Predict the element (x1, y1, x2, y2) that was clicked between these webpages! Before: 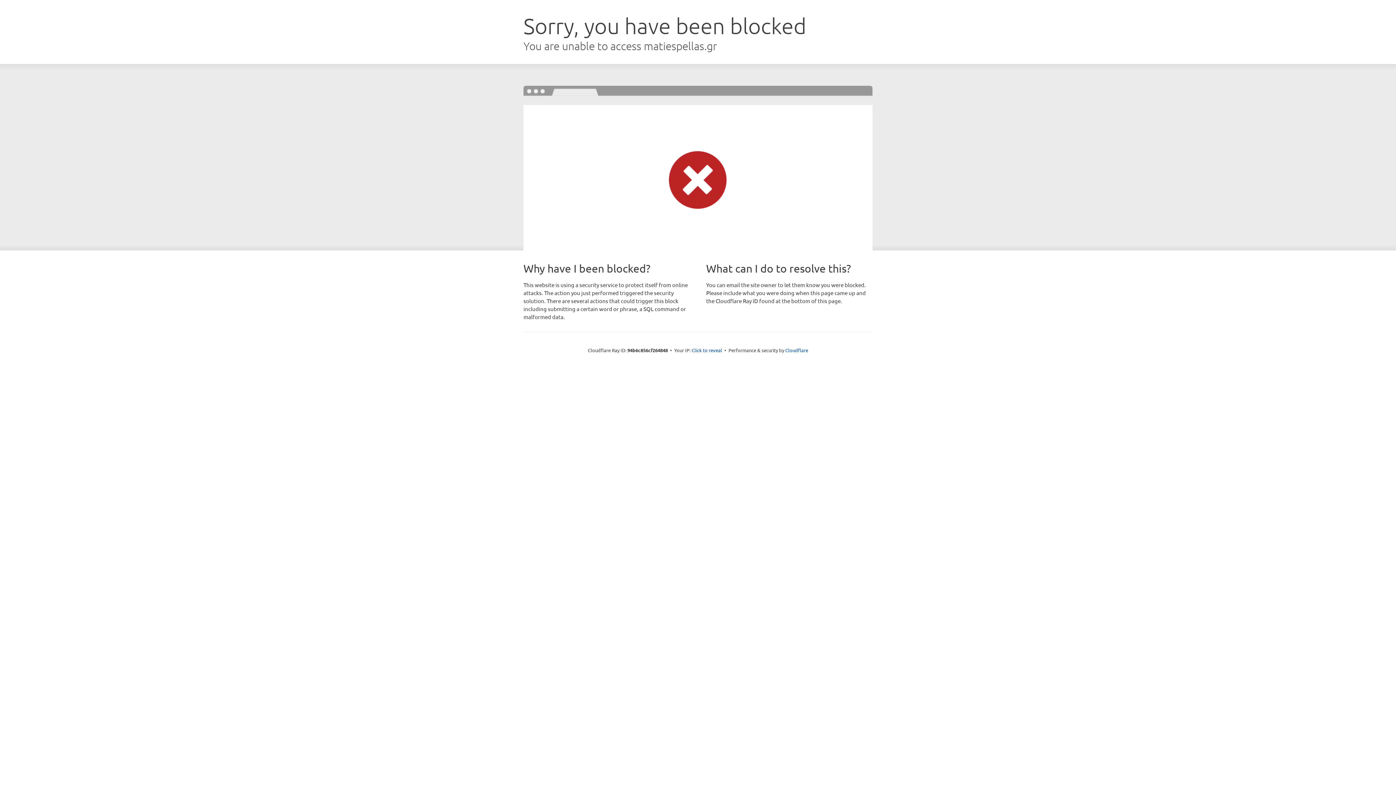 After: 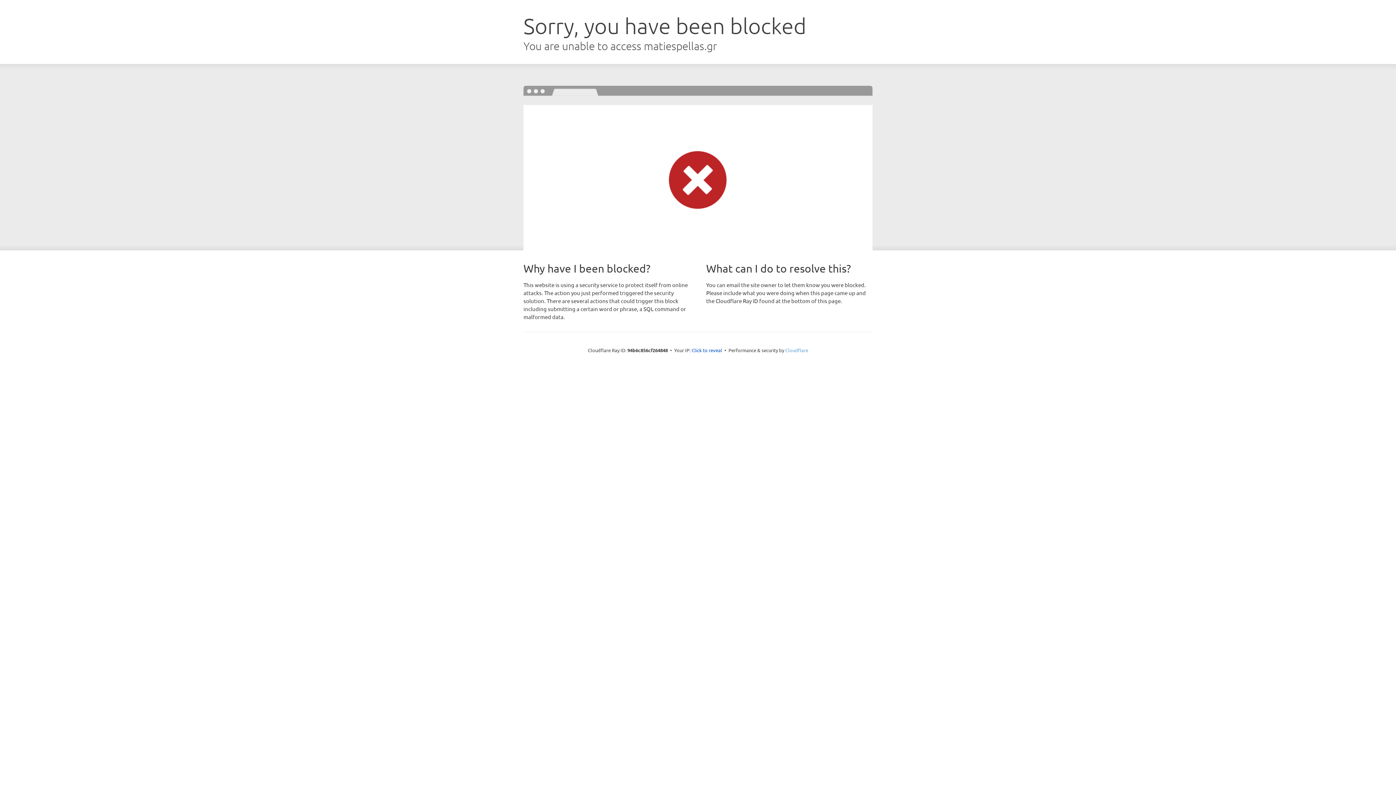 Action: label: Cloudflare bbox: (785, 347, 808, 353)